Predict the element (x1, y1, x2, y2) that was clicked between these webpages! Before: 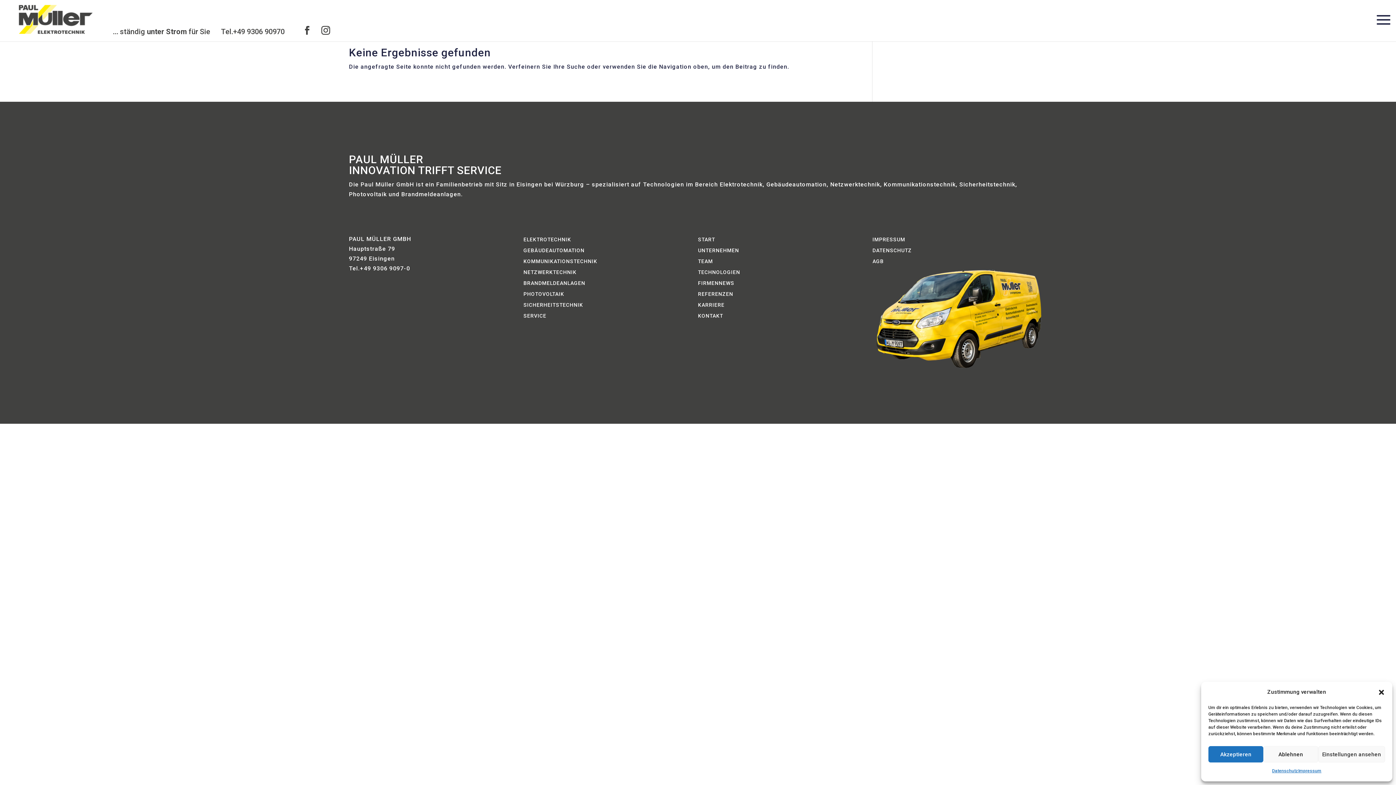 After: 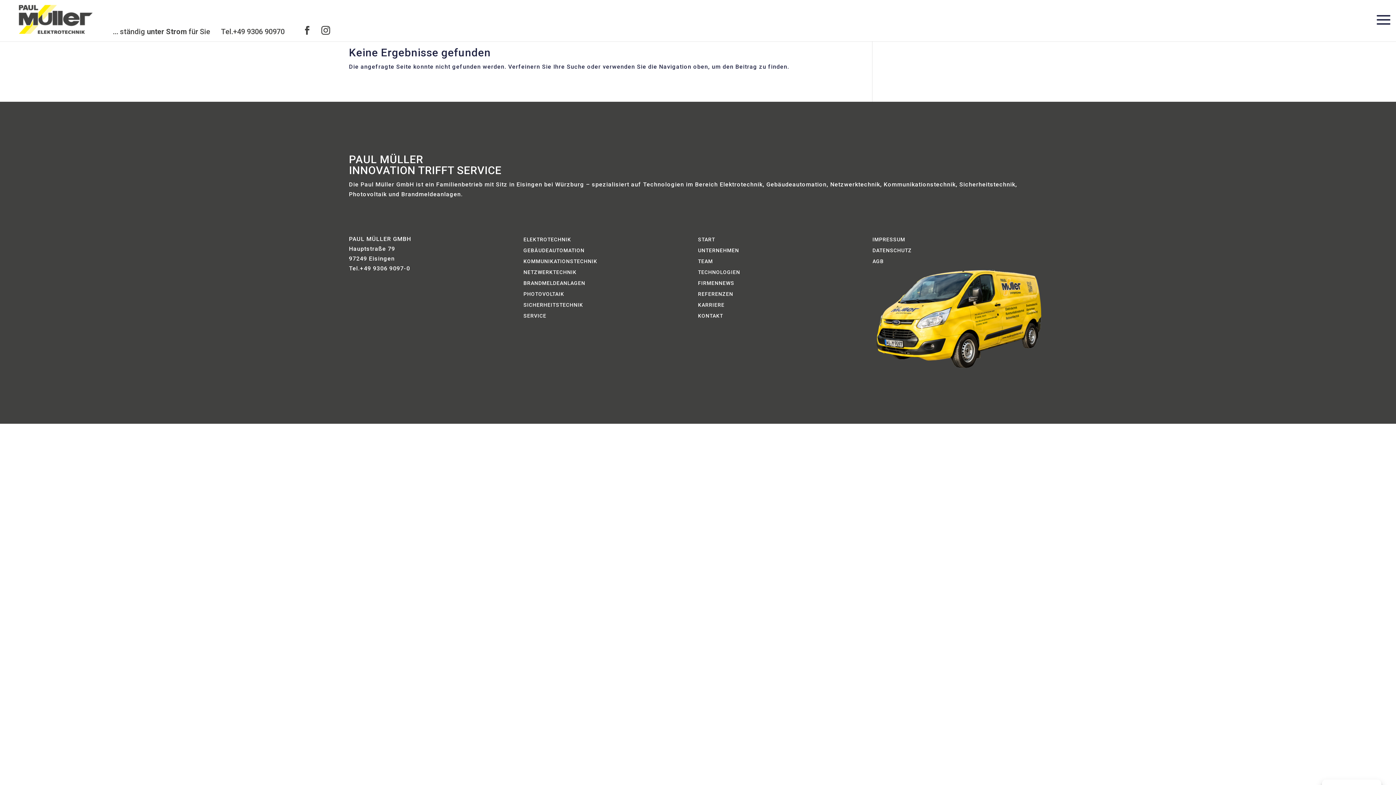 Action: label: Ablehnen bbox: (1263, 746, 1318, 762)